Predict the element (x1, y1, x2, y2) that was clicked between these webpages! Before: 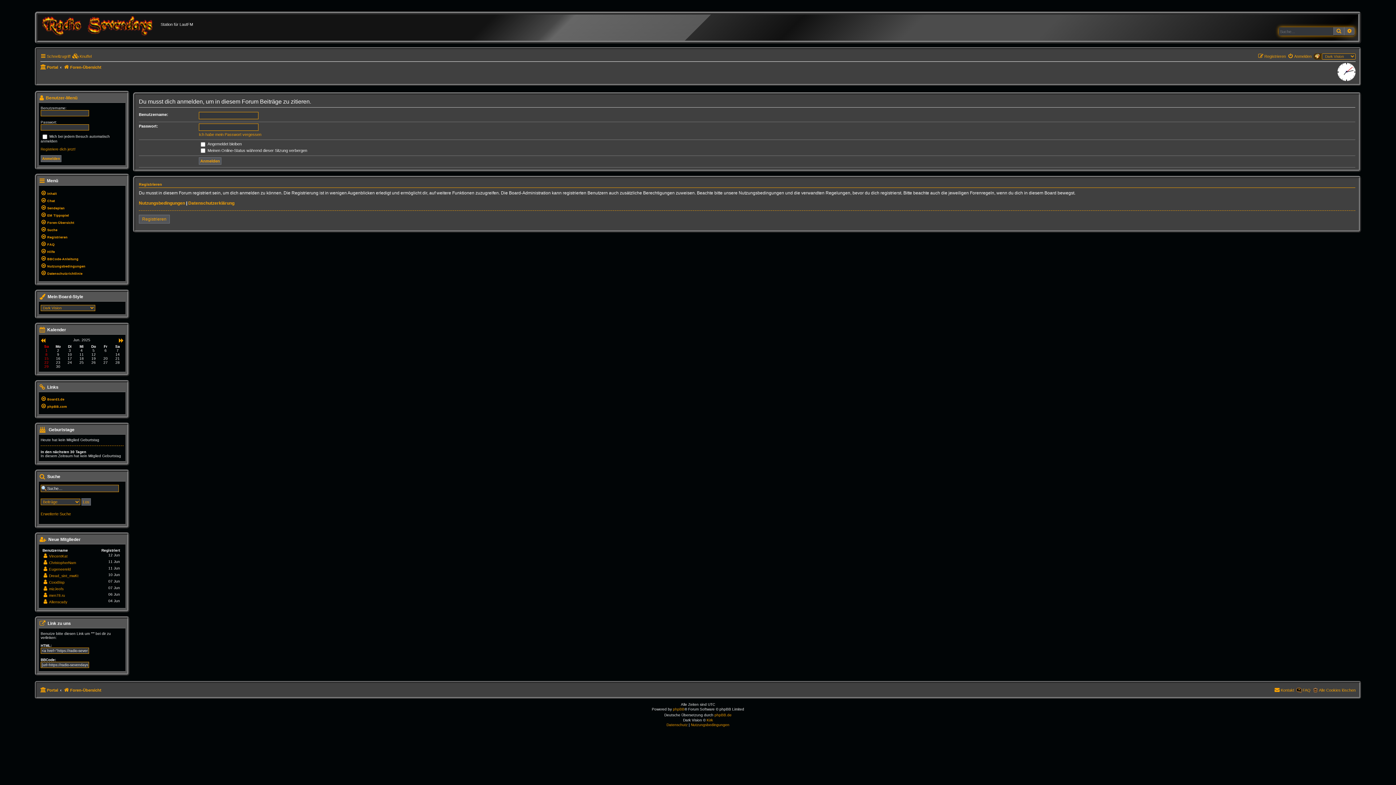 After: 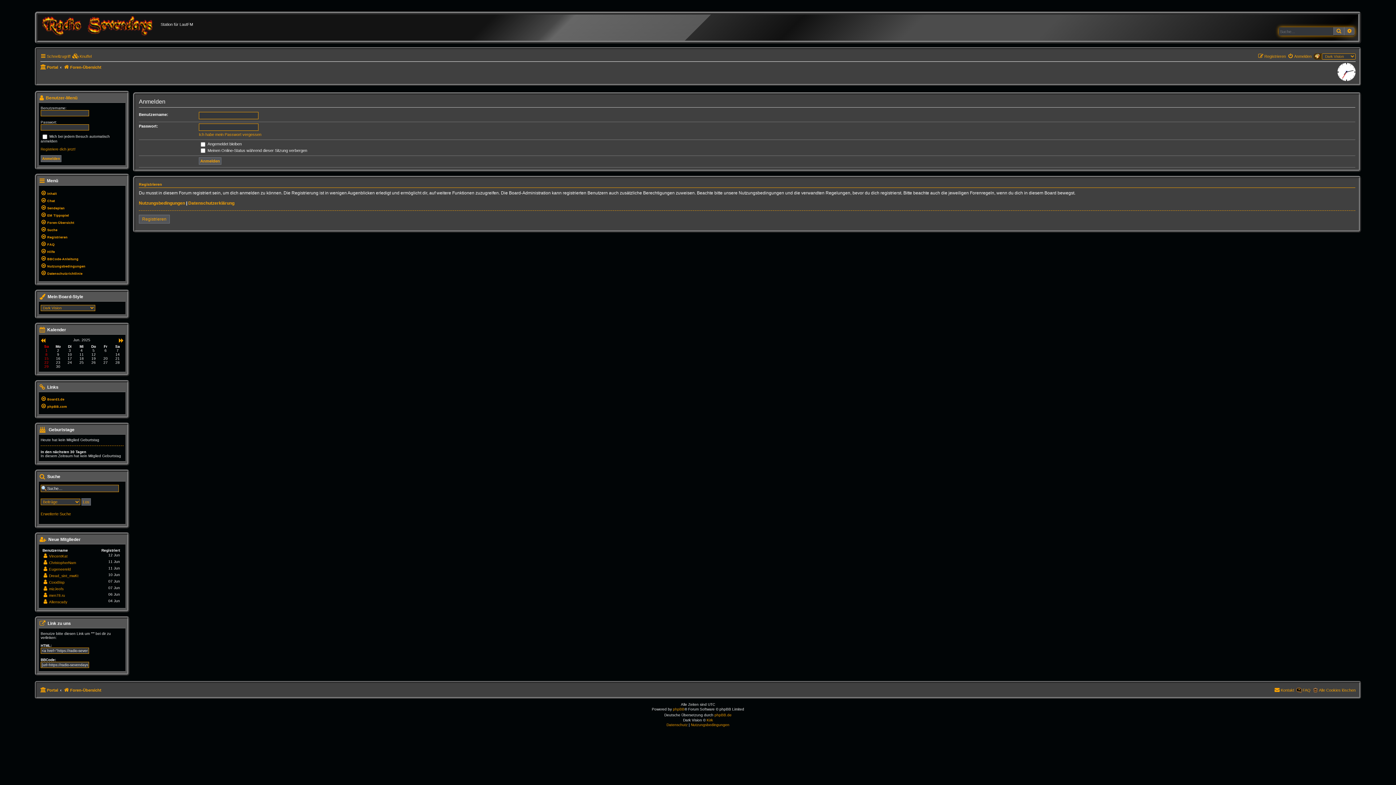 Action: bbox: (38, 94, 77, 101) label:  Benutzer-Menü